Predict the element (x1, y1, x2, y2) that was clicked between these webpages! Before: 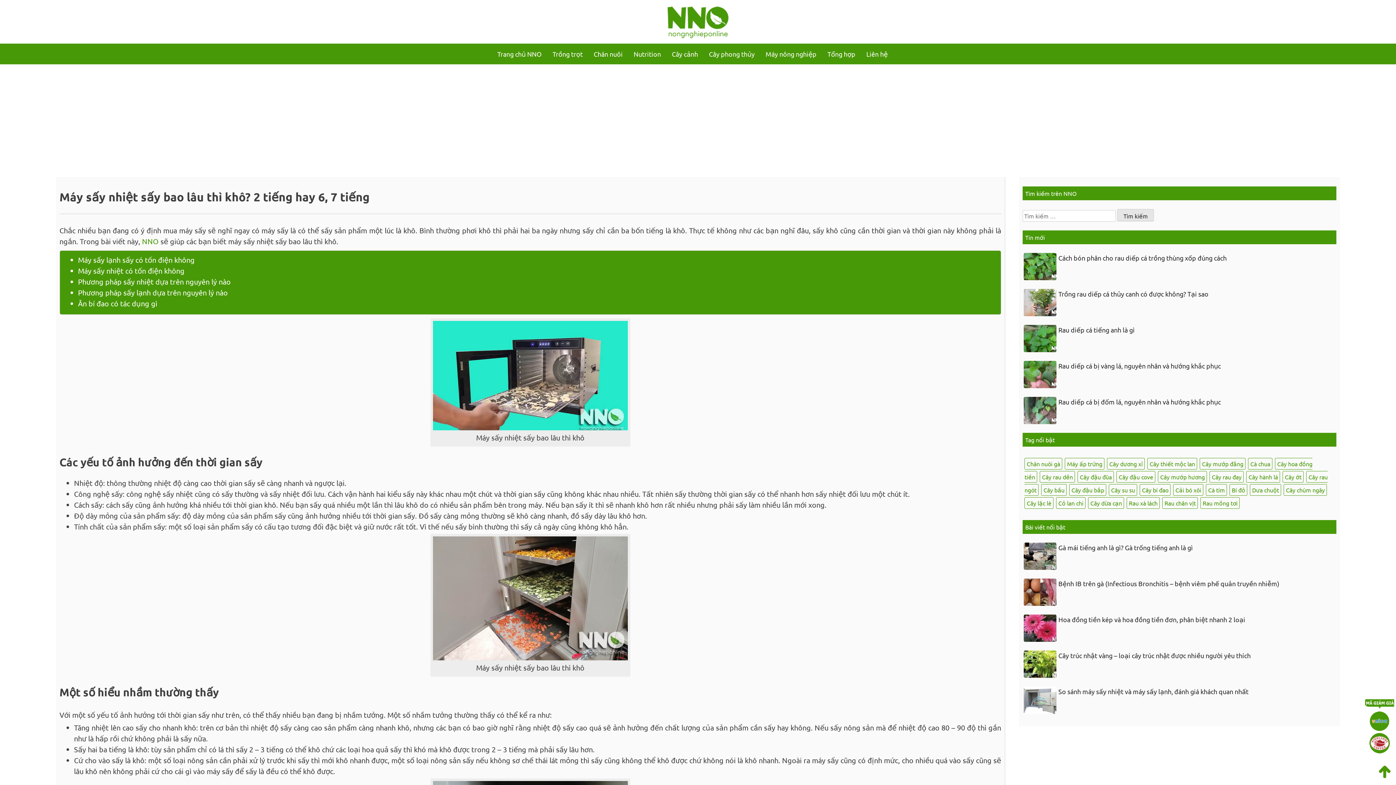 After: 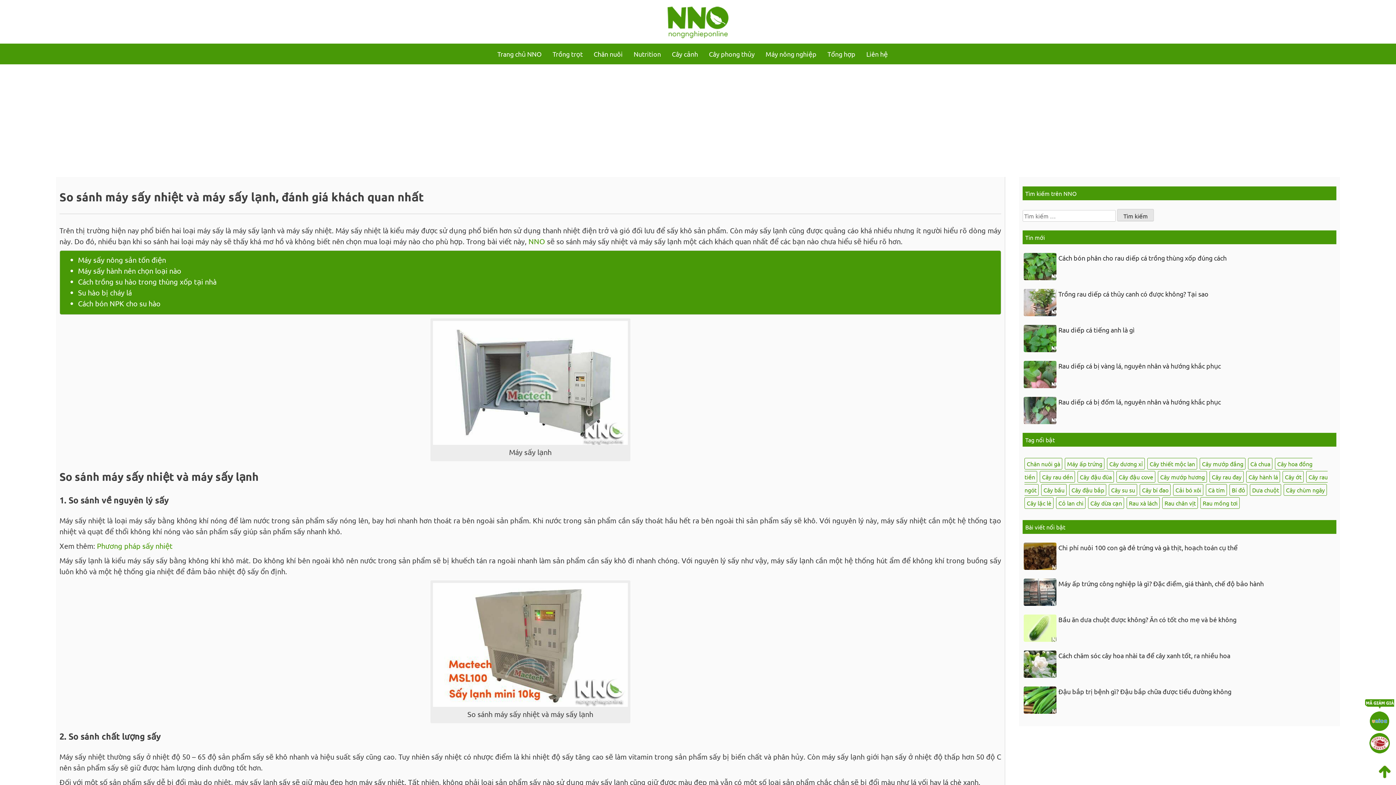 Action: label: So sánh máy sấy nhiệt và máy sấy lạnh, đánh giá khách quan nhất bbox: (1058, 687, 1248, 695)